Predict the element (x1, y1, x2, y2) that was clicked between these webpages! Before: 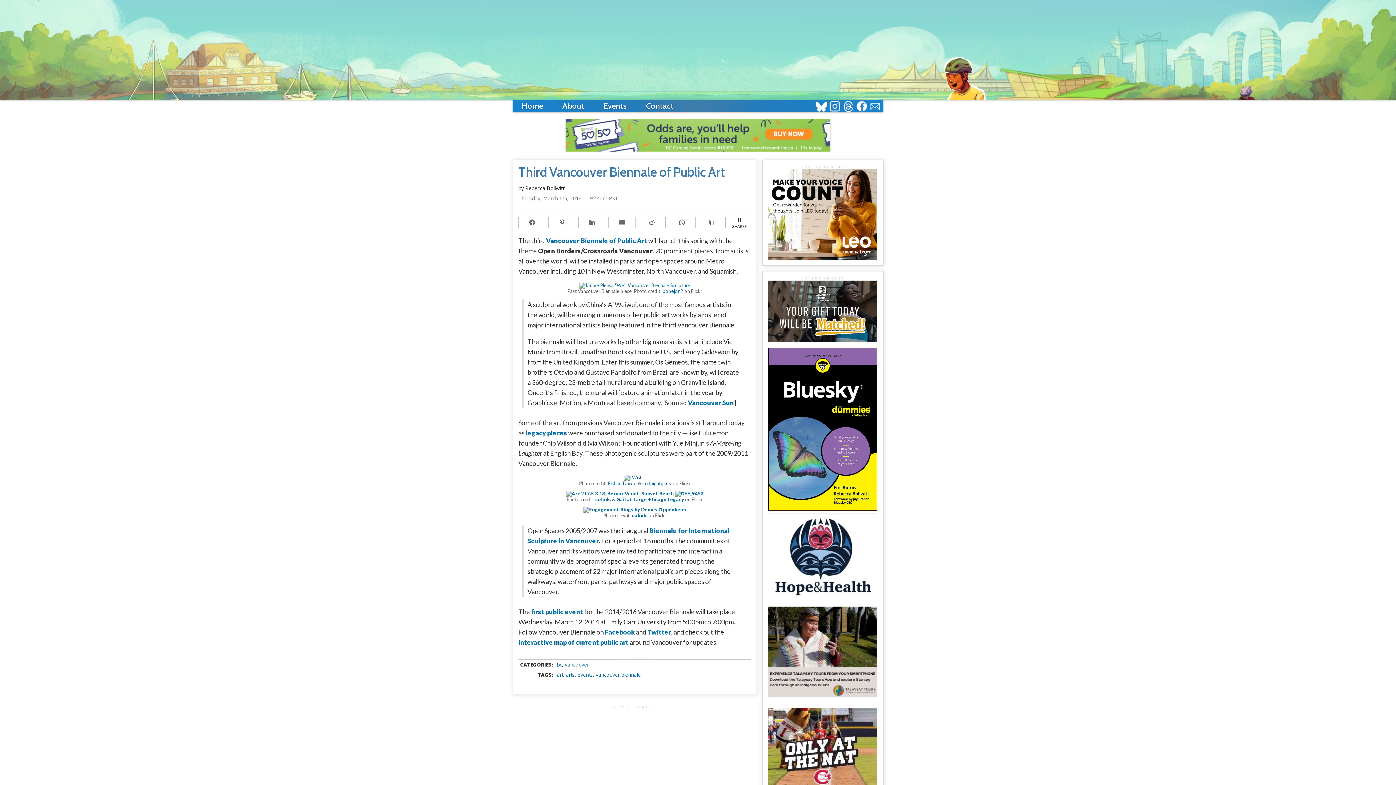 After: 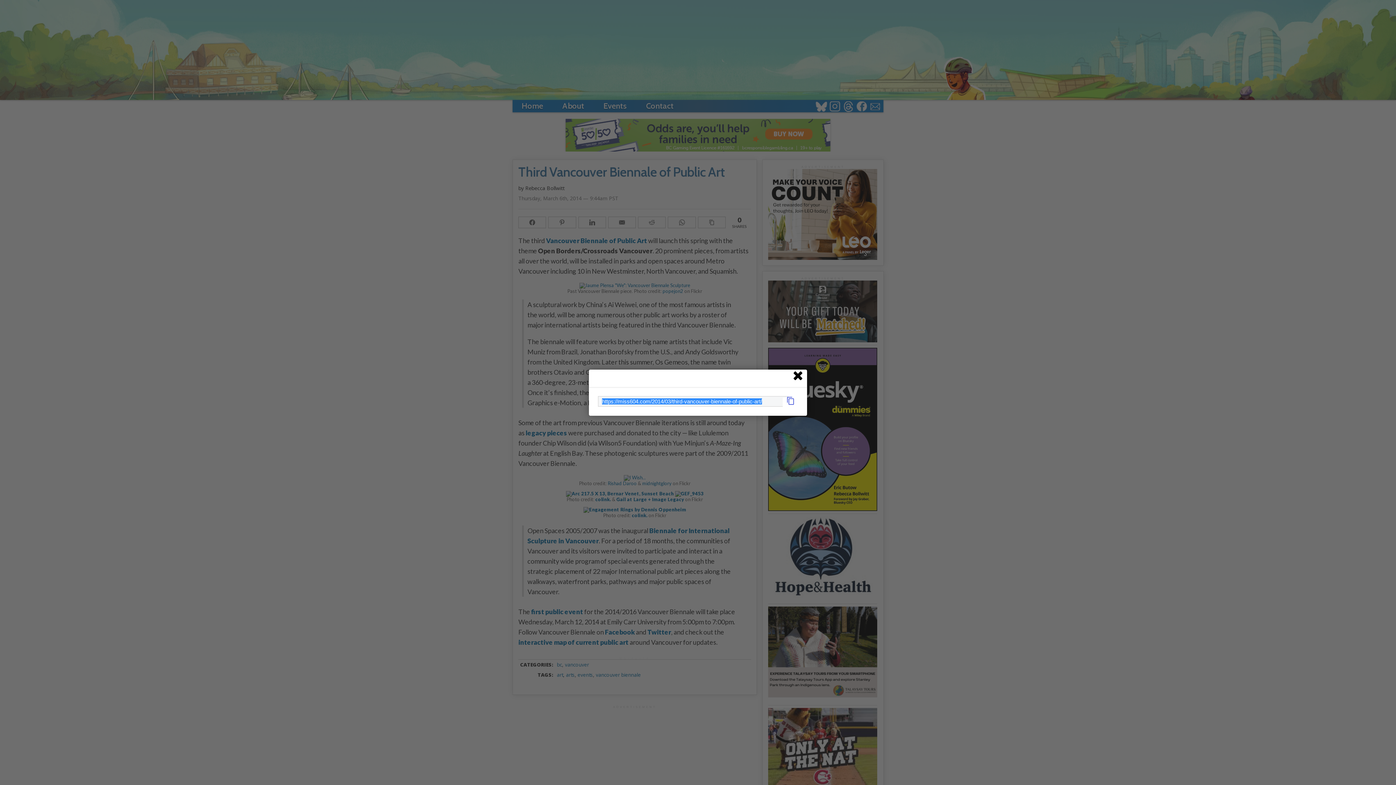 Action: bbox: (698, 216, 725, 228)